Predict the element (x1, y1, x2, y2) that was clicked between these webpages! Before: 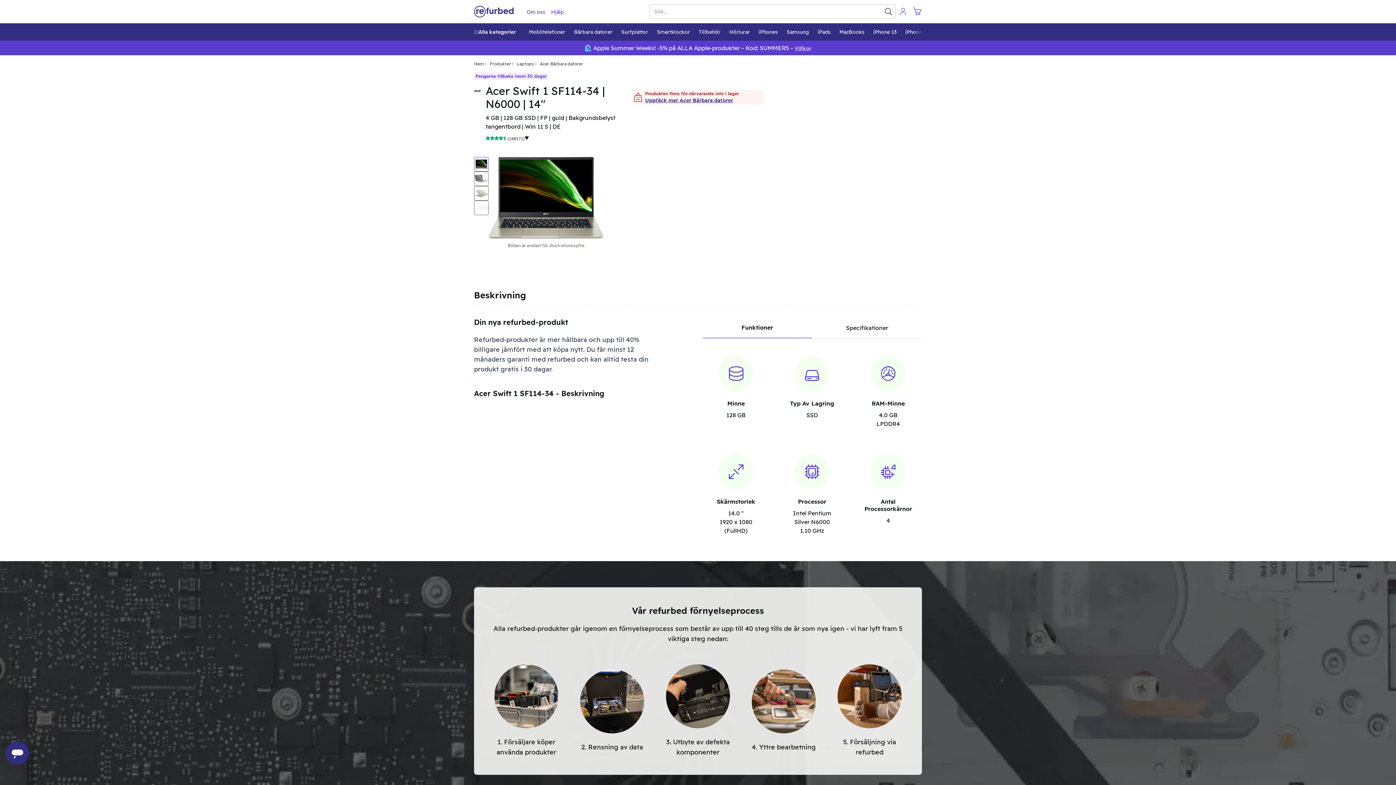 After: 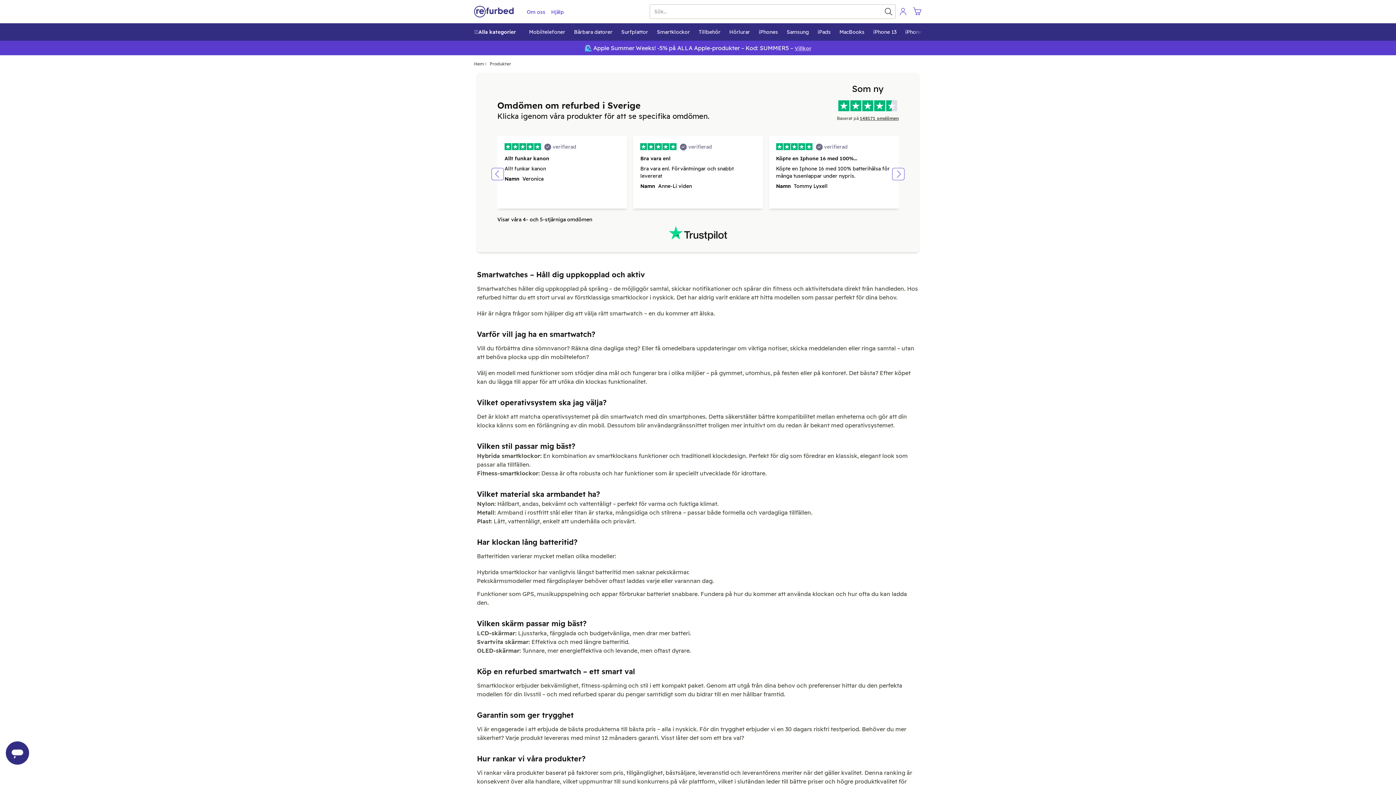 Action: label: Smartklockor bbox: (652, 24, 694, 40)